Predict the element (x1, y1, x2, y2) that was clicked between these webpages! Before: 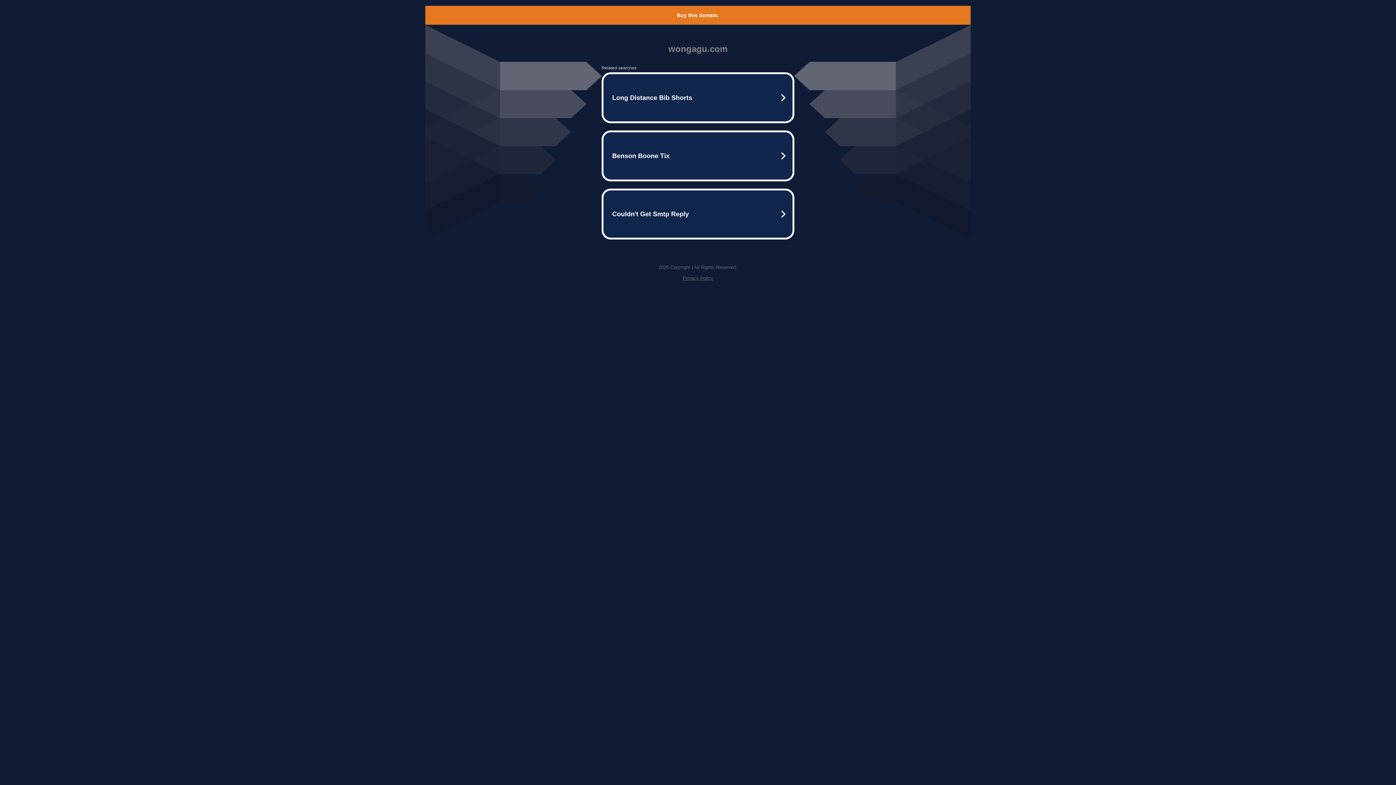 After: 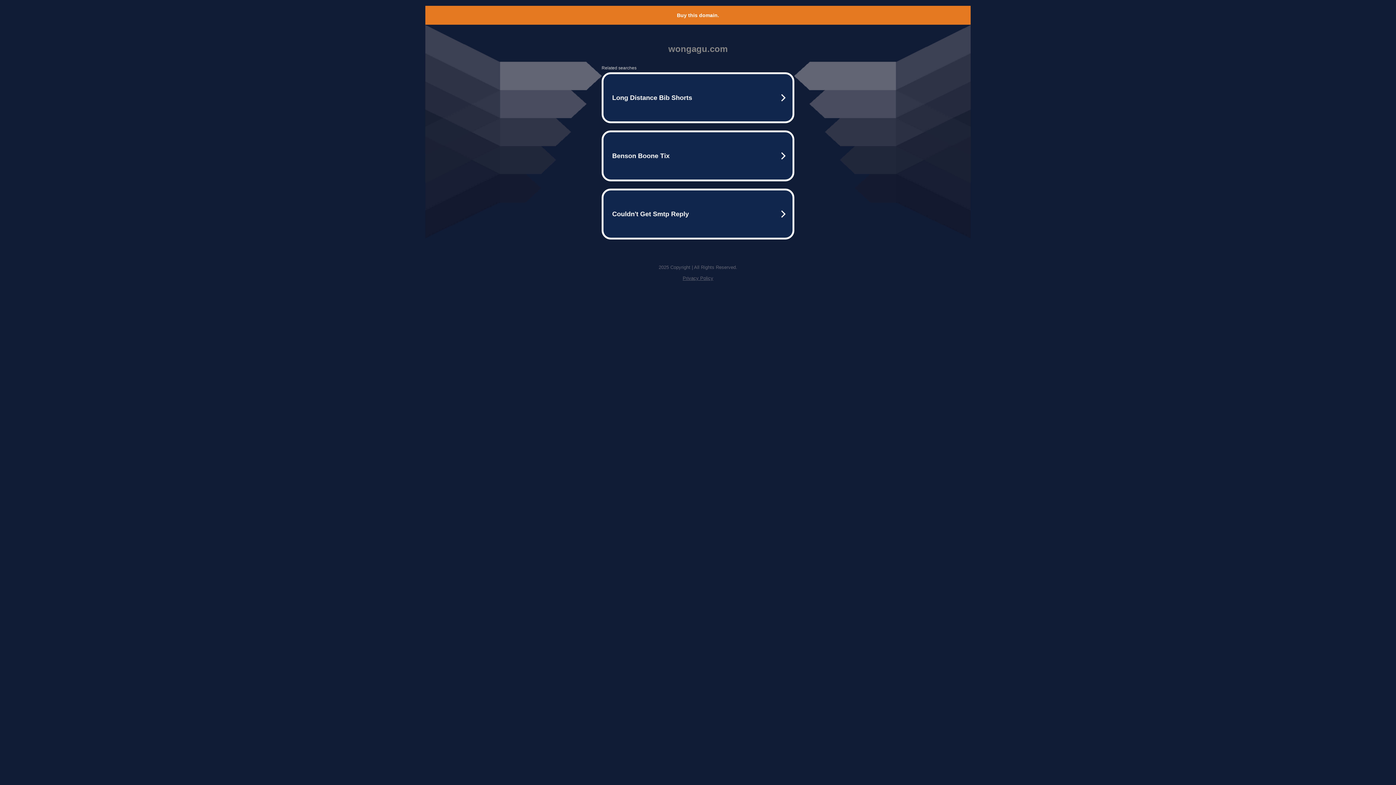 Action: bbox: (682, 275, 713, 281) label: Privacy Policy